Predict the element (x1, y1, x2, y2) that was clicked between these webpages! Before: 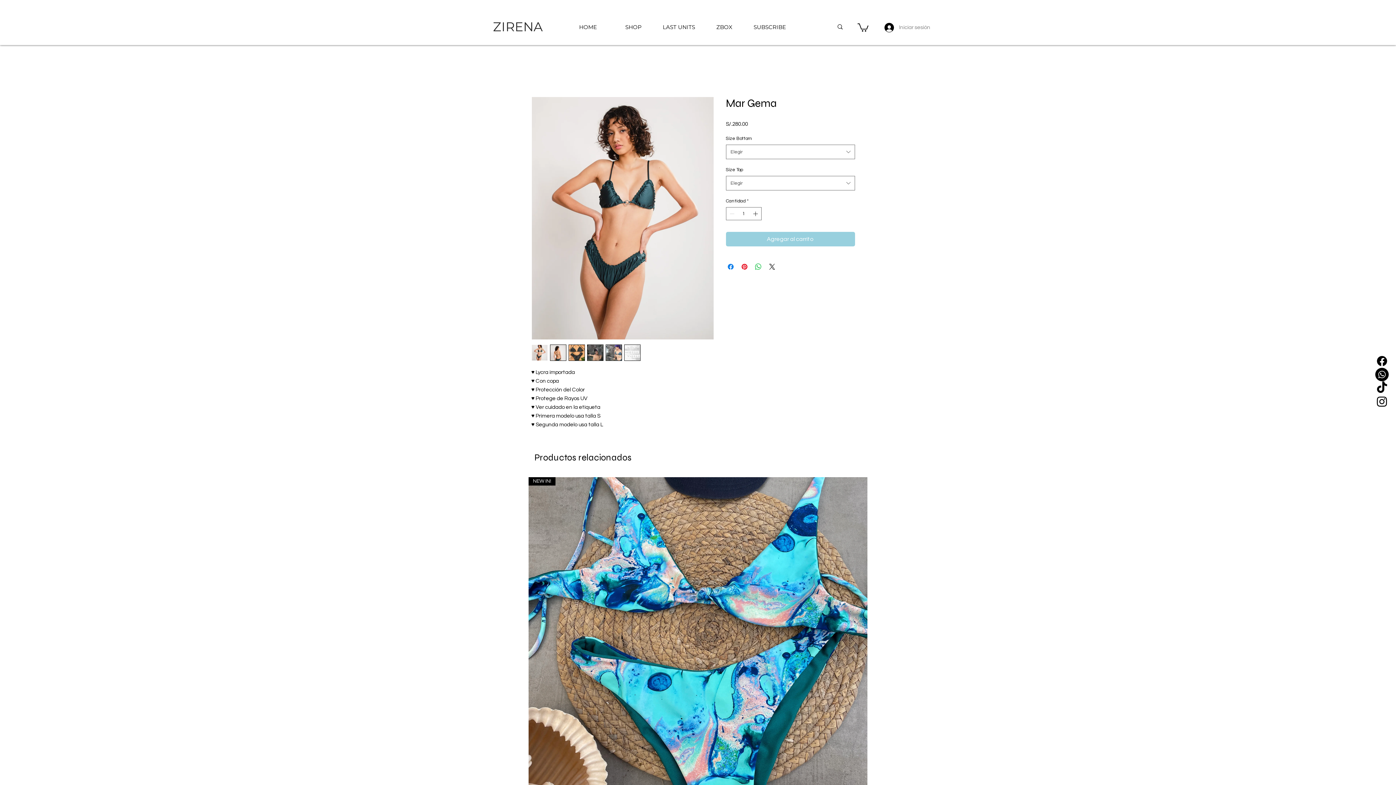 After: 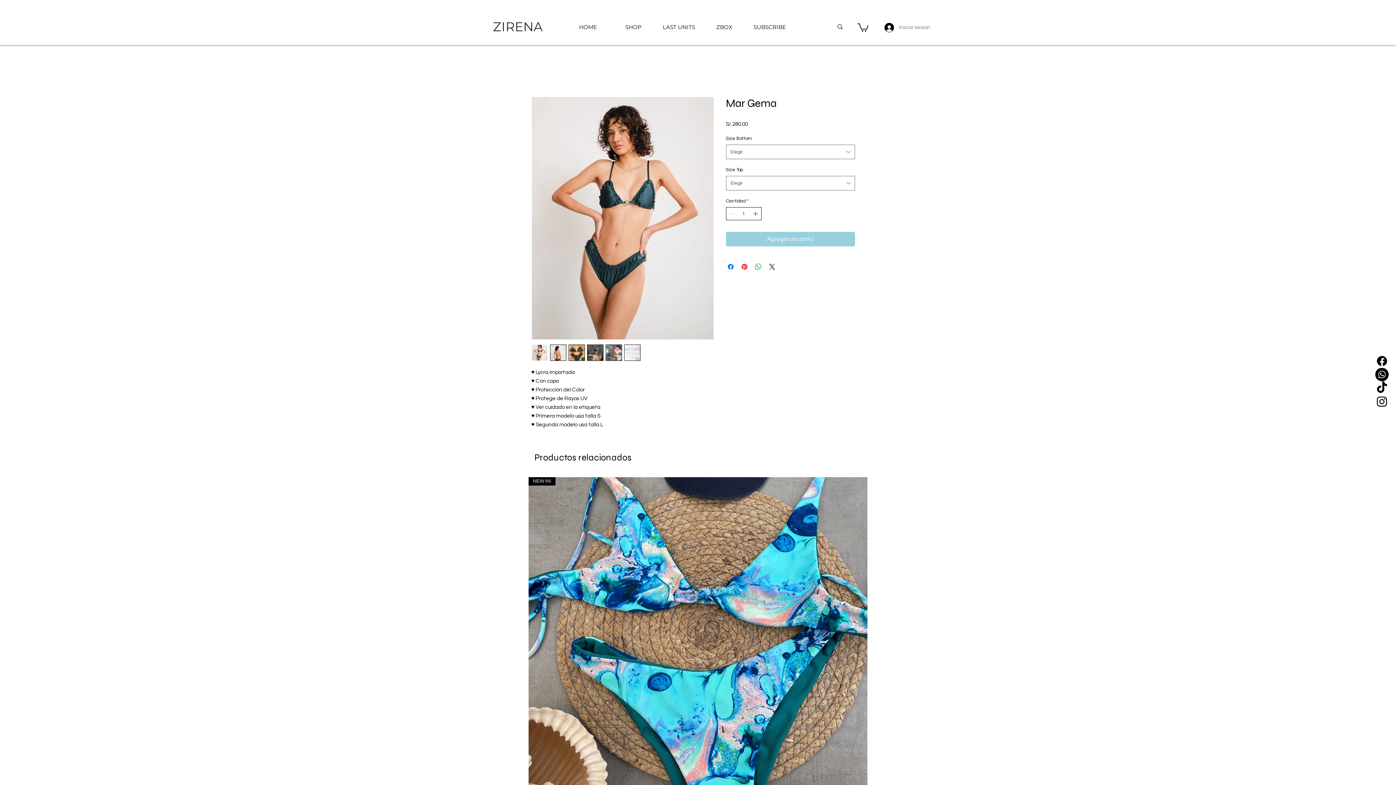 Action: label: Increment bbox: (752, 207, 760, 219)